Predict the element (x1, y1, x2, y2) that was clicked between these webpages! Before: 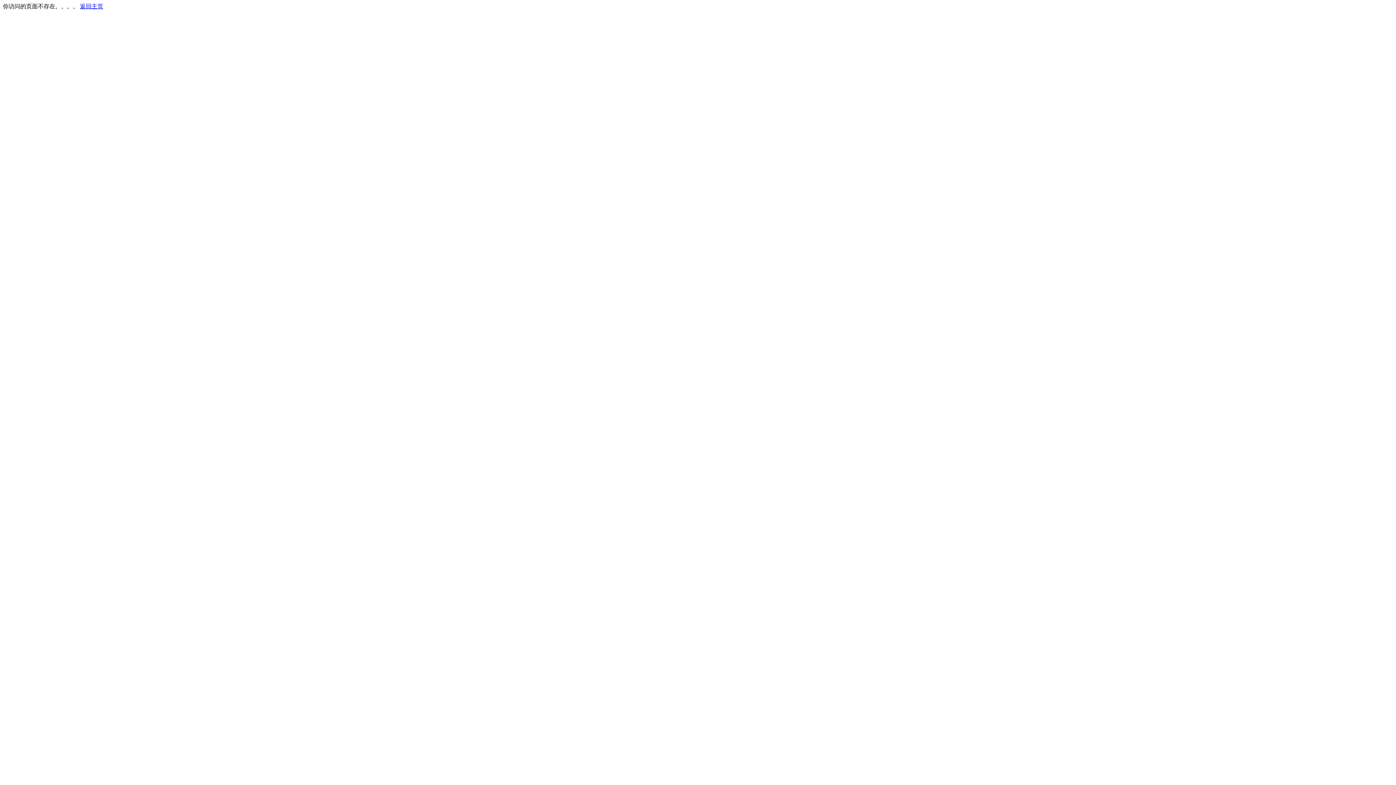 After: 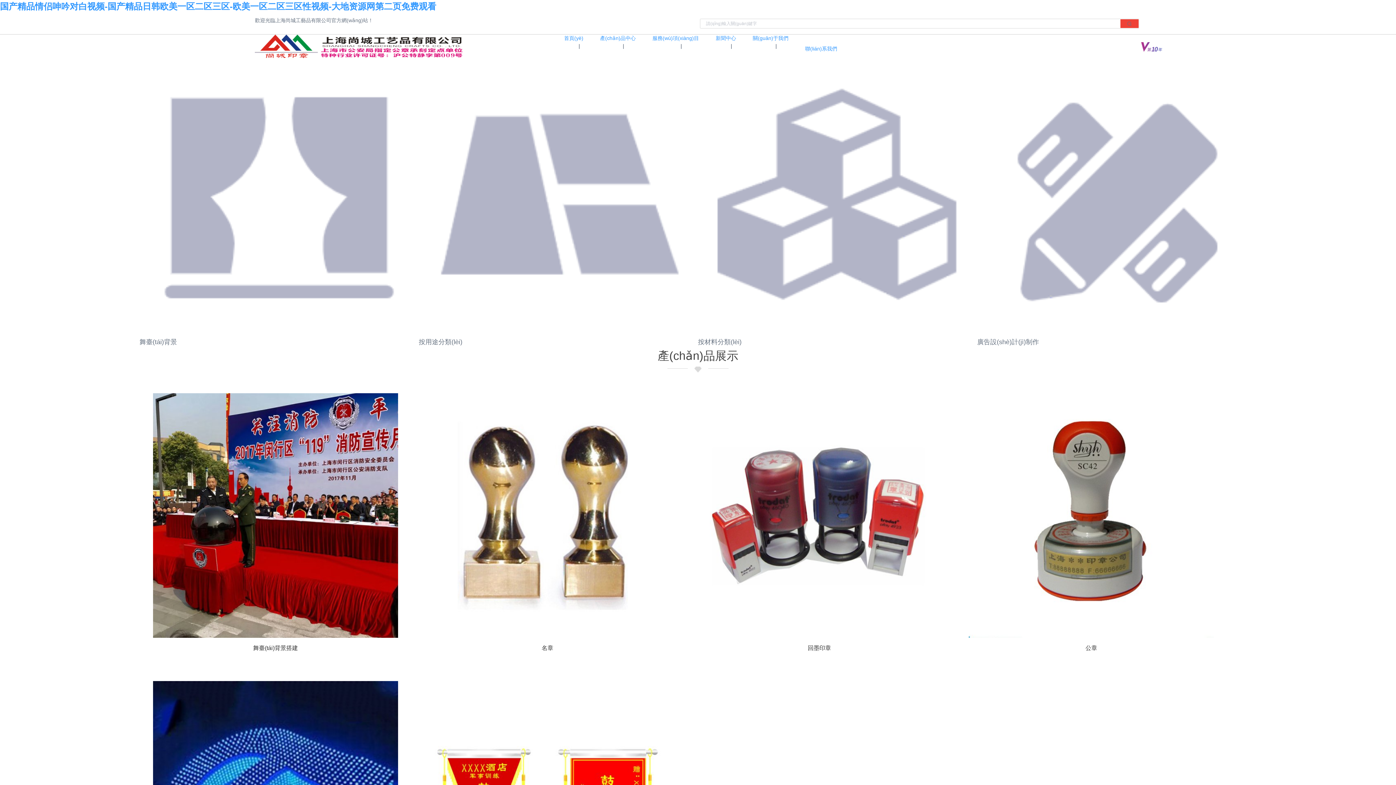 Action: bbox: (80, 3, 103, 9) label: 返回主页